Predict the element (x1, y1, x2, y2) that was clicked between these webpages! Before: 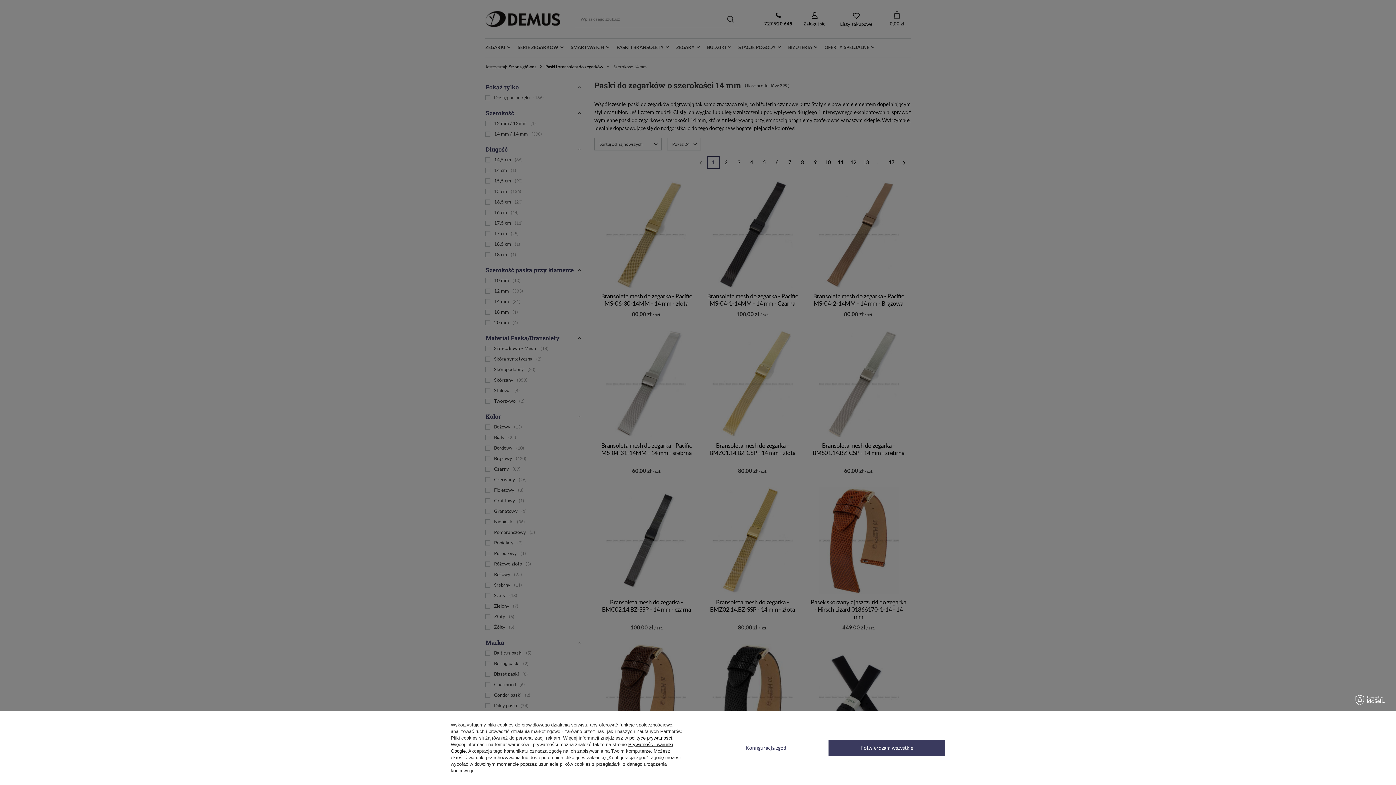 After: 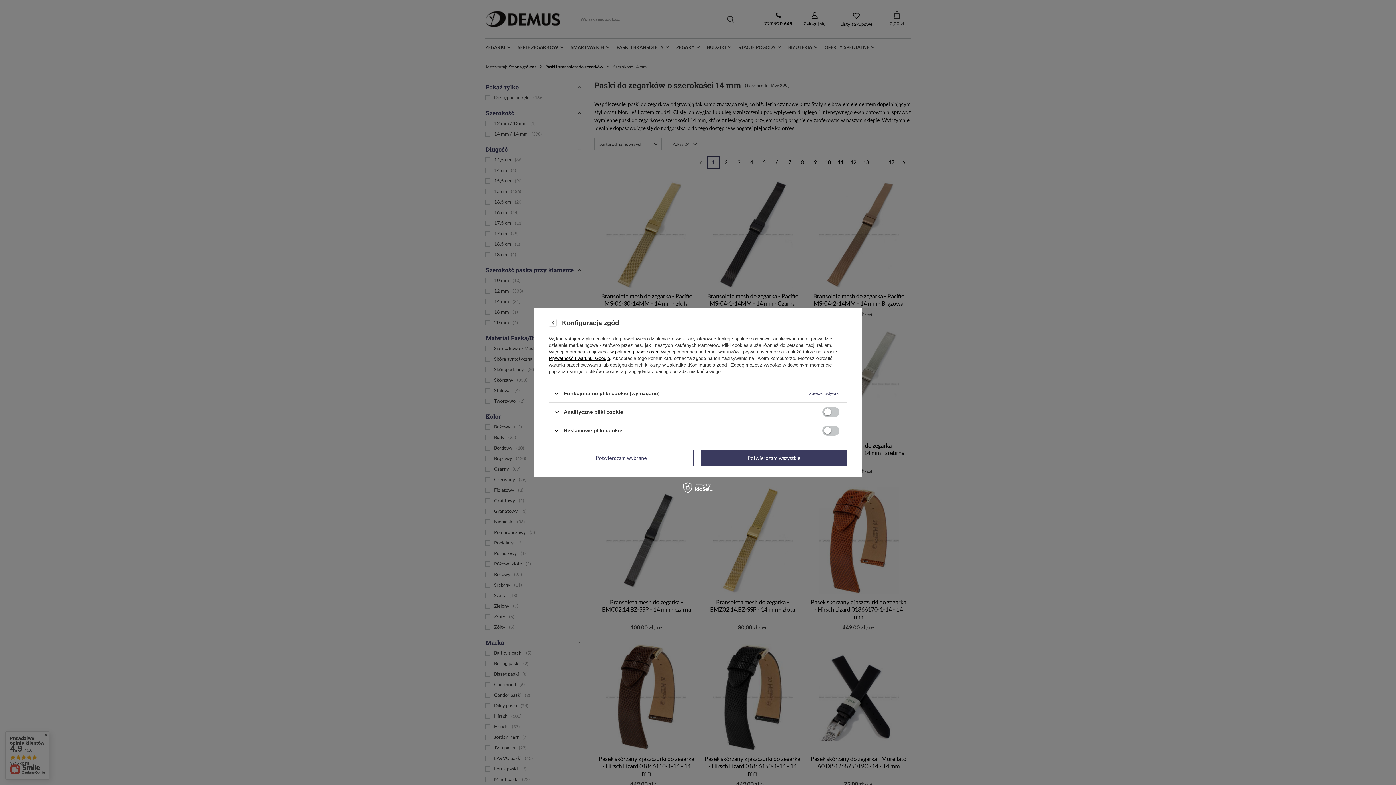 Action: bbox: (710, 740, 821, 756) label: Konfiguracja zgód